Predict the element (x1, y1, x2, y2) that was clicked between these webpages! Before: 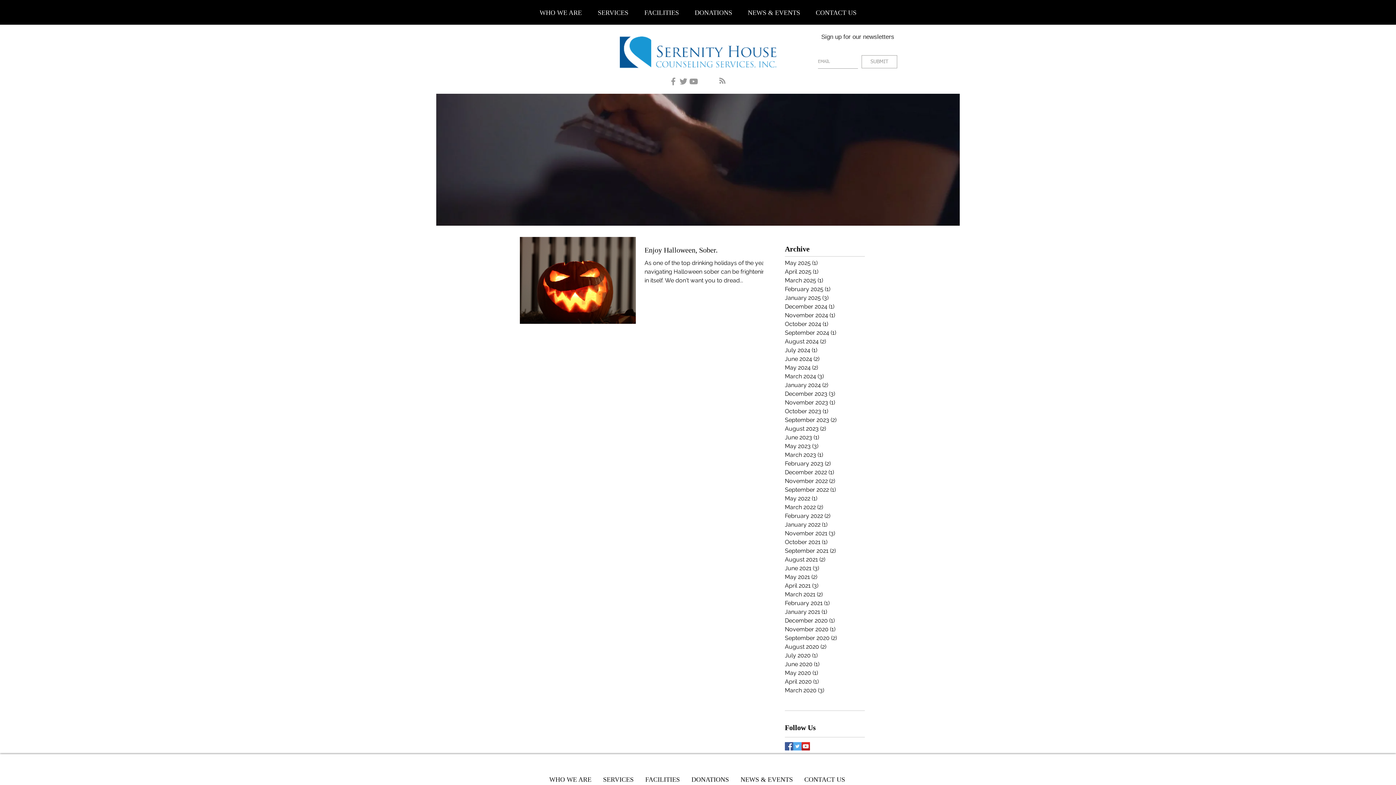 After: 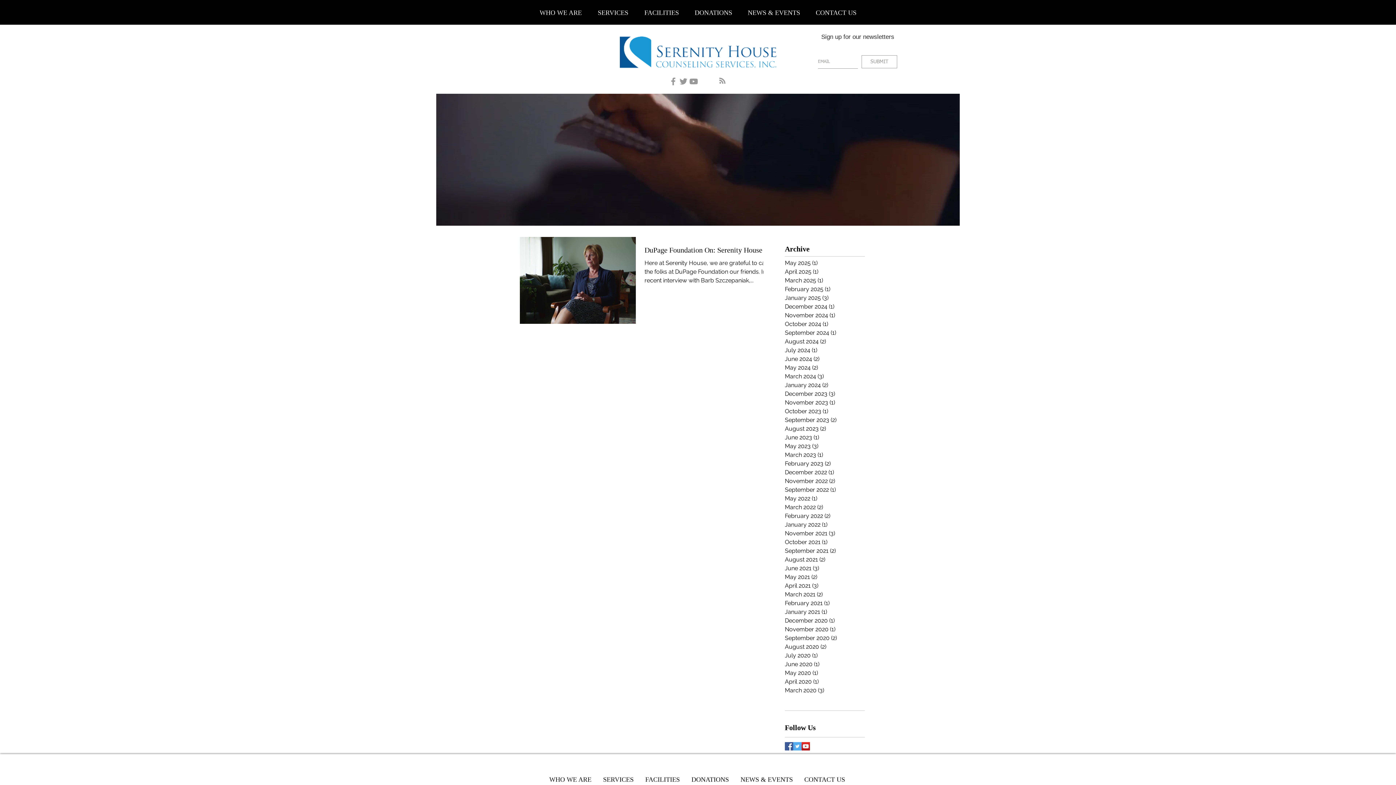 Action: label: February 2021 (1)
1 post bbox: (785, 599, 861, 608)